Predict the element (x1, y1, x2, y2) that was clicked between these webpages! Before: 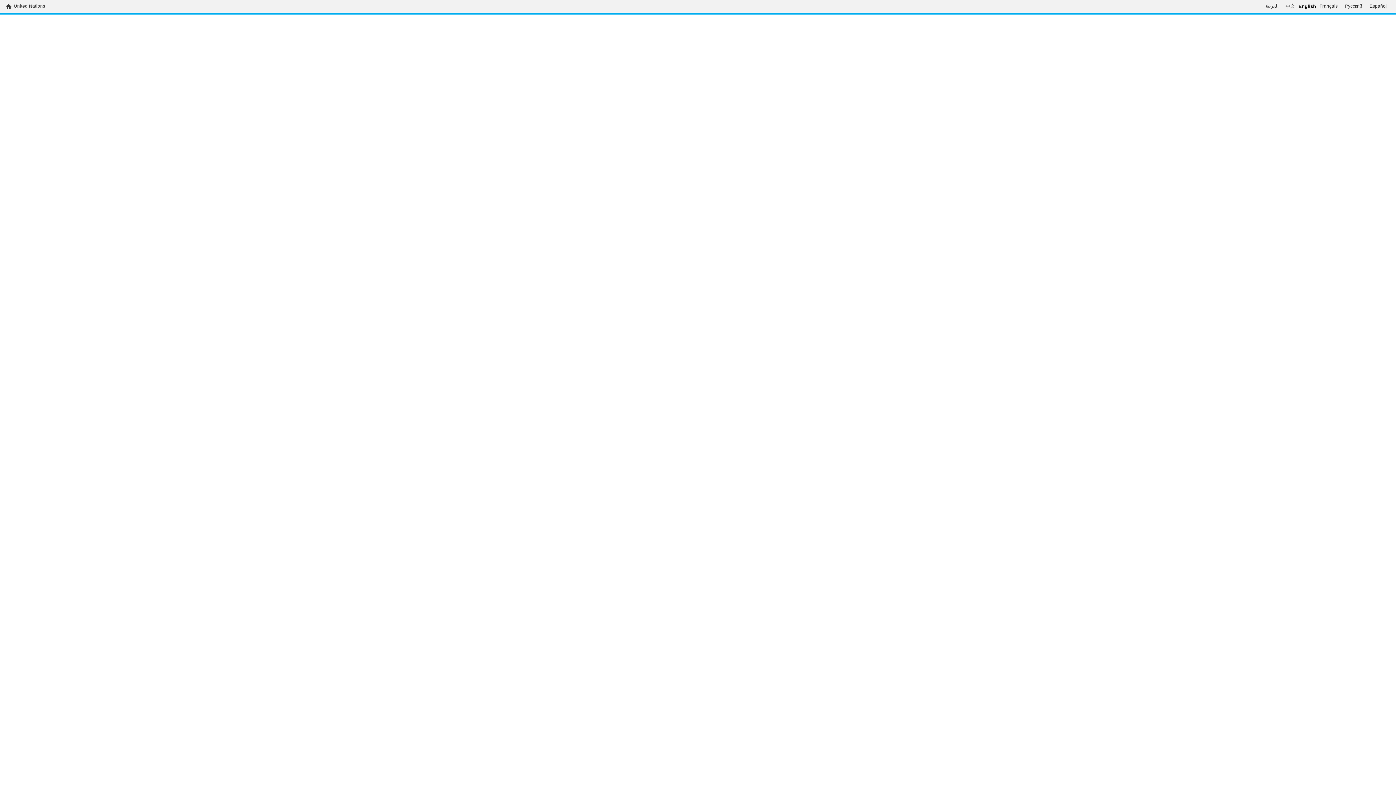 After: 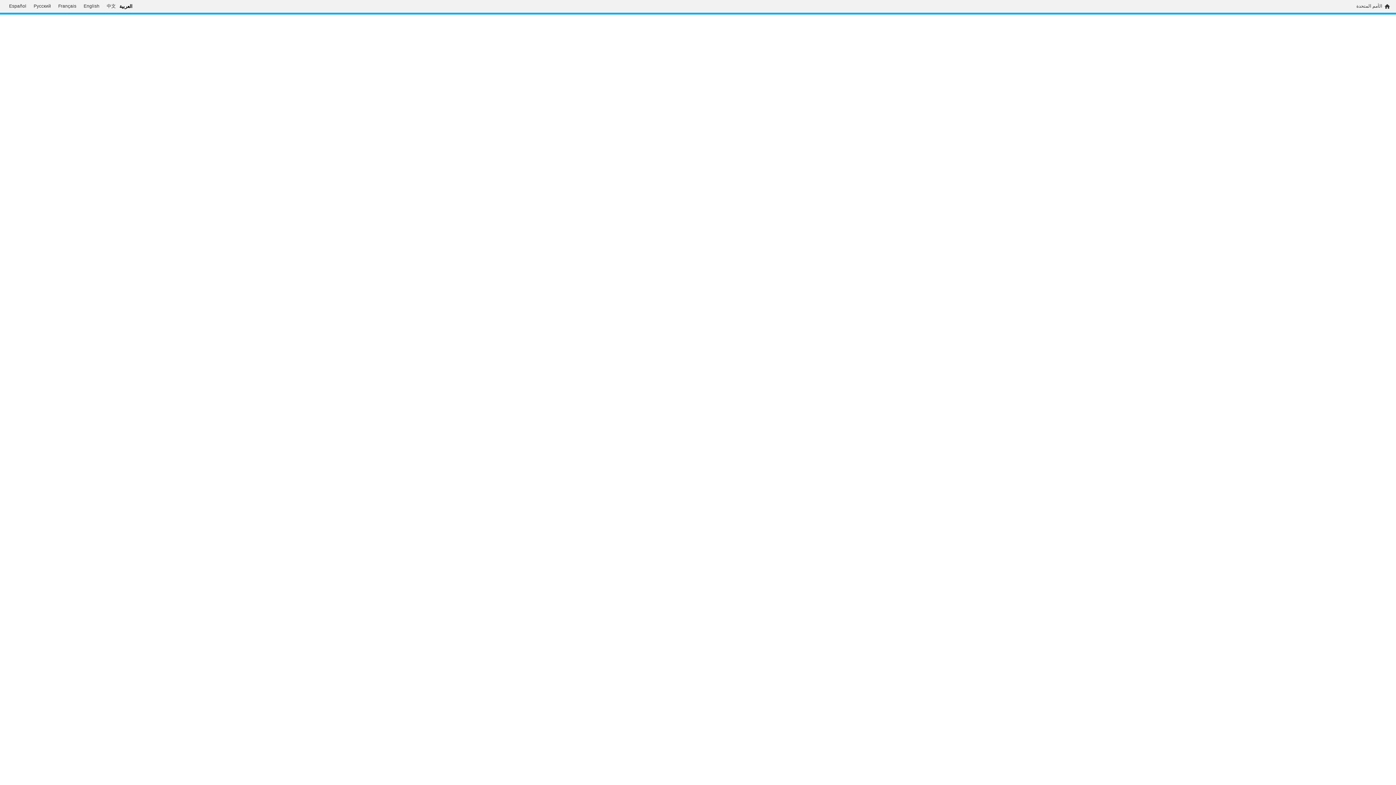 Action: label: العربية bbox: (1262, 3, 1282, 9)